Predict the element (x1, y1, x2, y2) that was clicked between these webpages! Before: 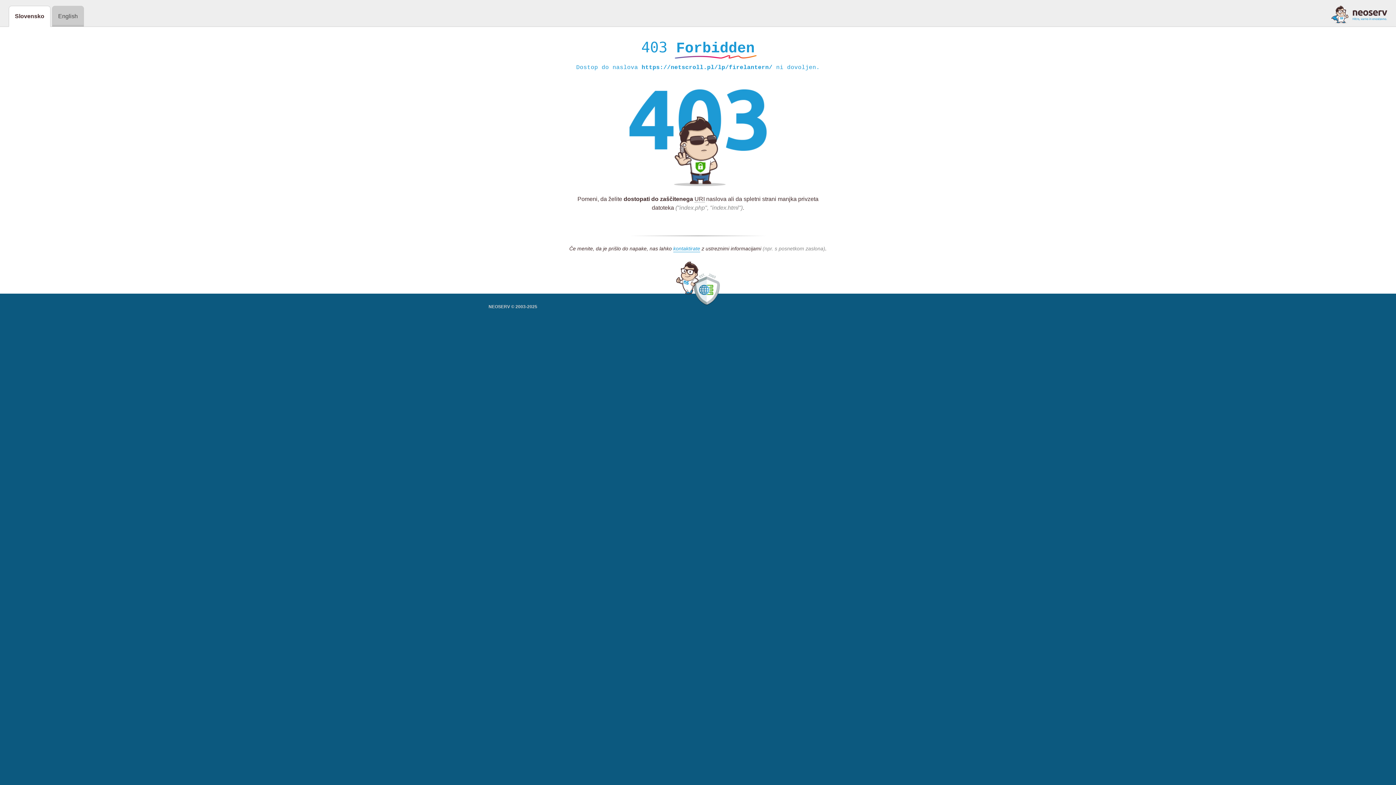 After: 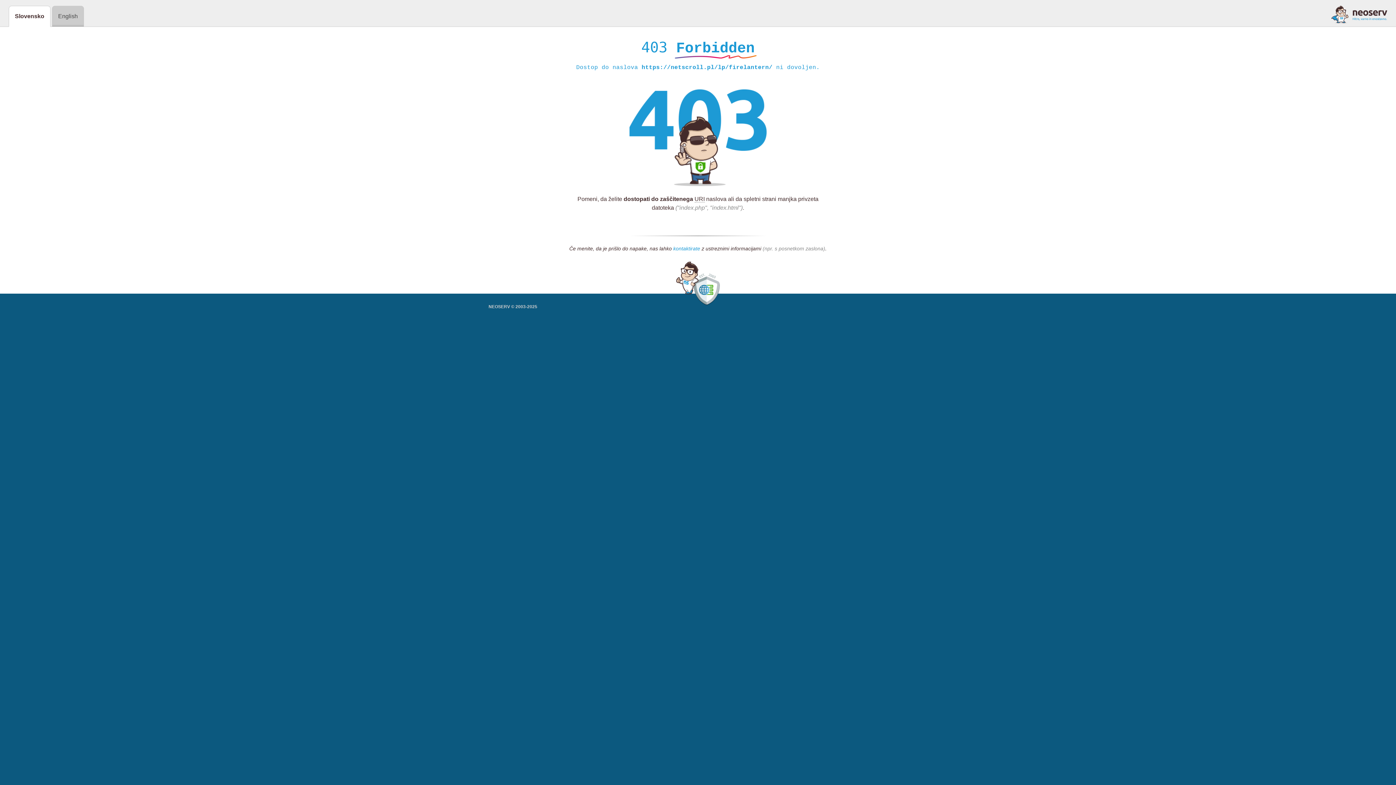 Action: label: kontaktirate bbox: (673, 245, 700, 252)